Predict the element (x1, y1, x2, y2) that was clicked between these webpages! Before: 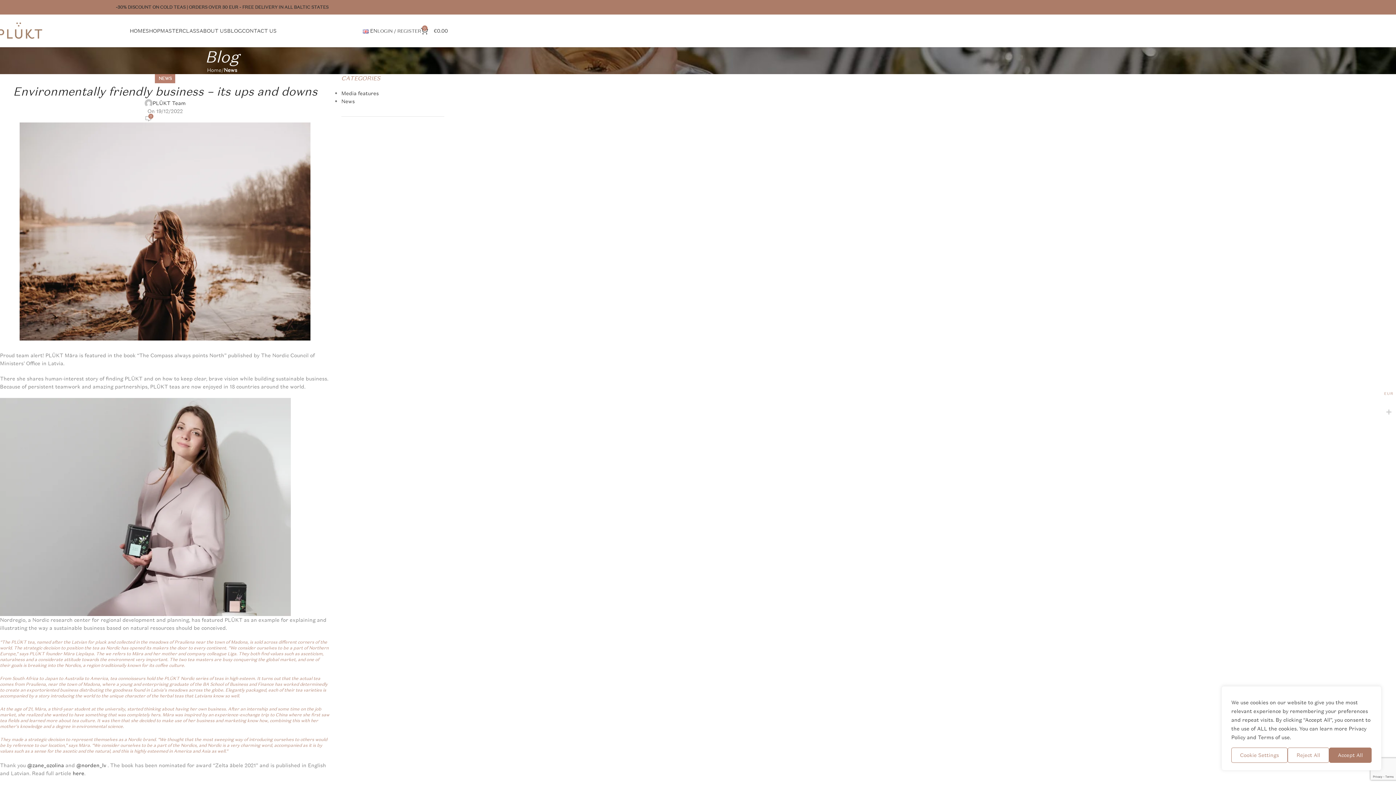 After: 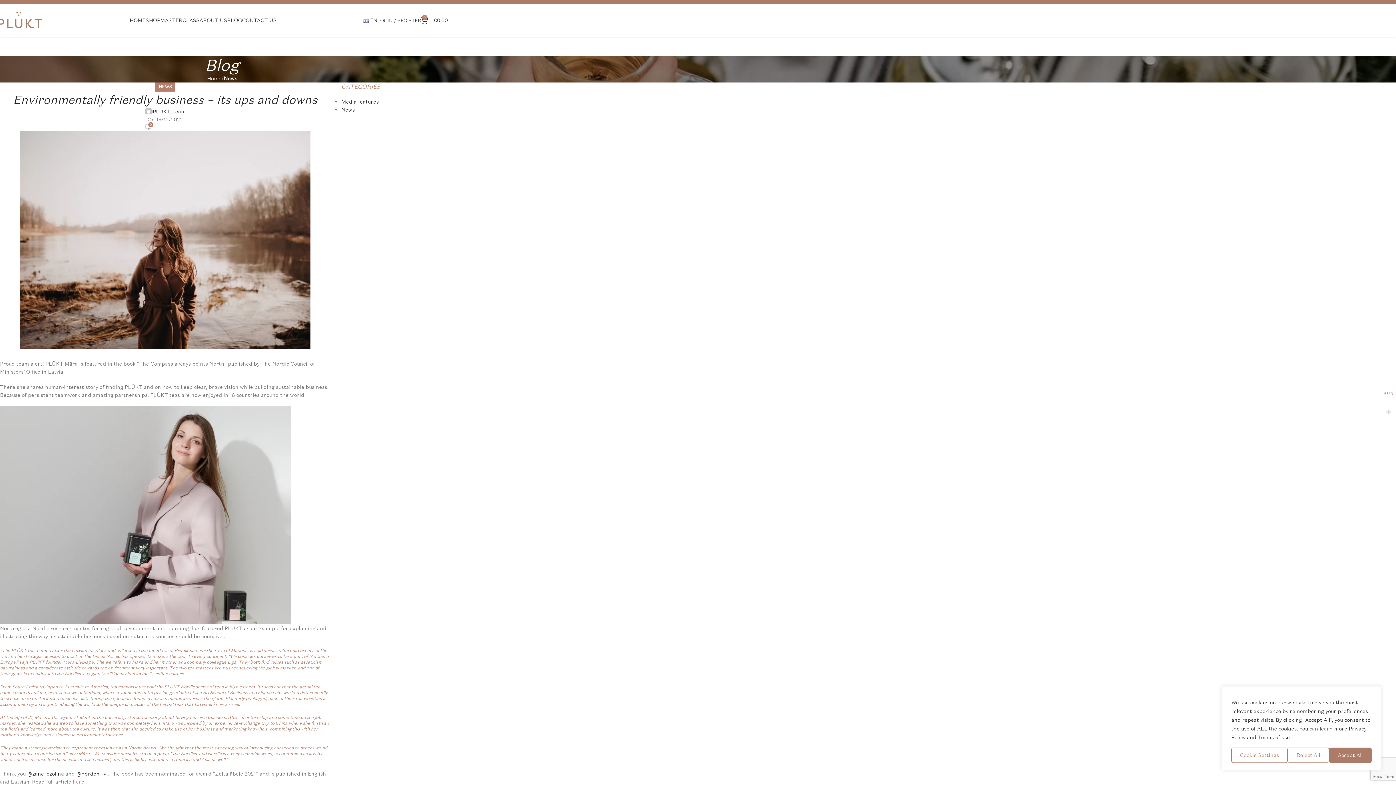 Action: bbox: (72, 770, 84, 777) label: here